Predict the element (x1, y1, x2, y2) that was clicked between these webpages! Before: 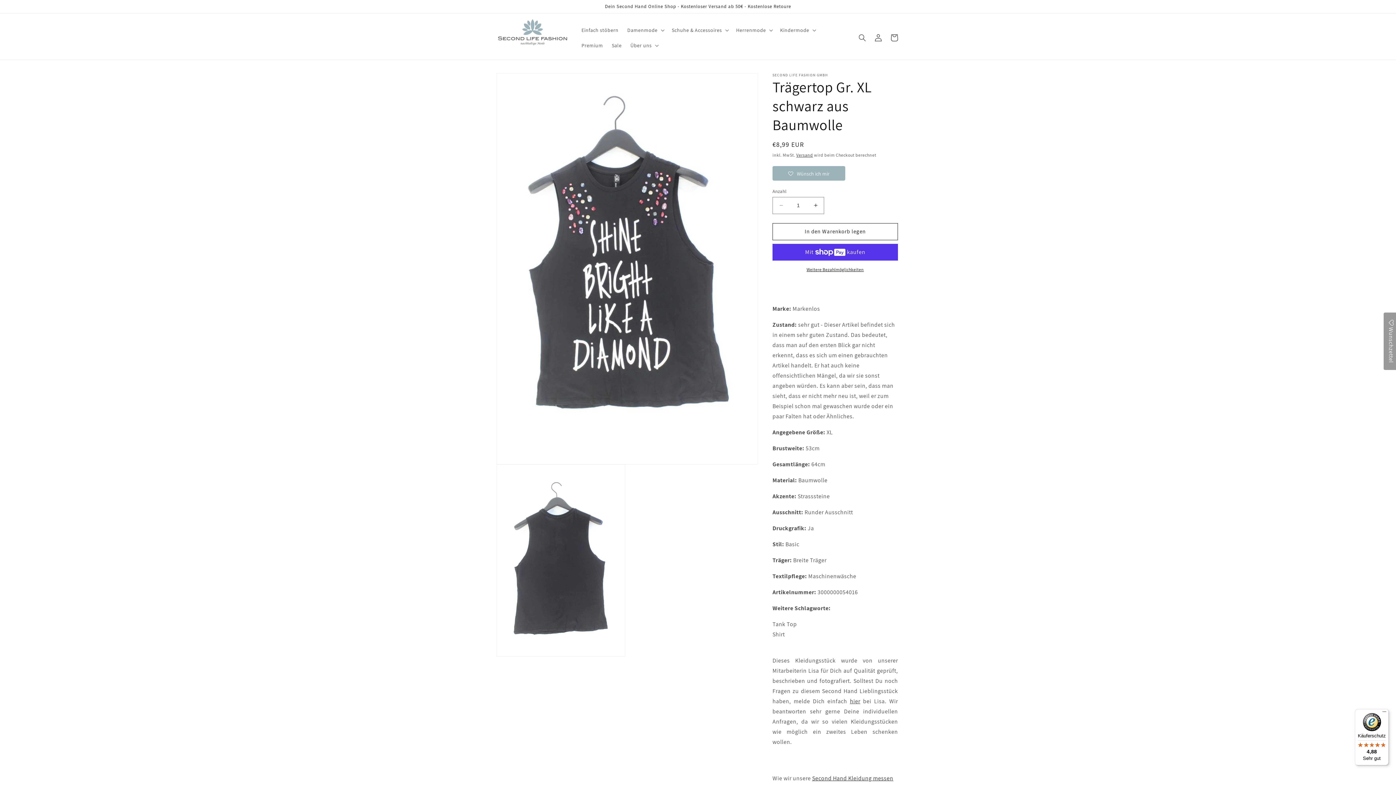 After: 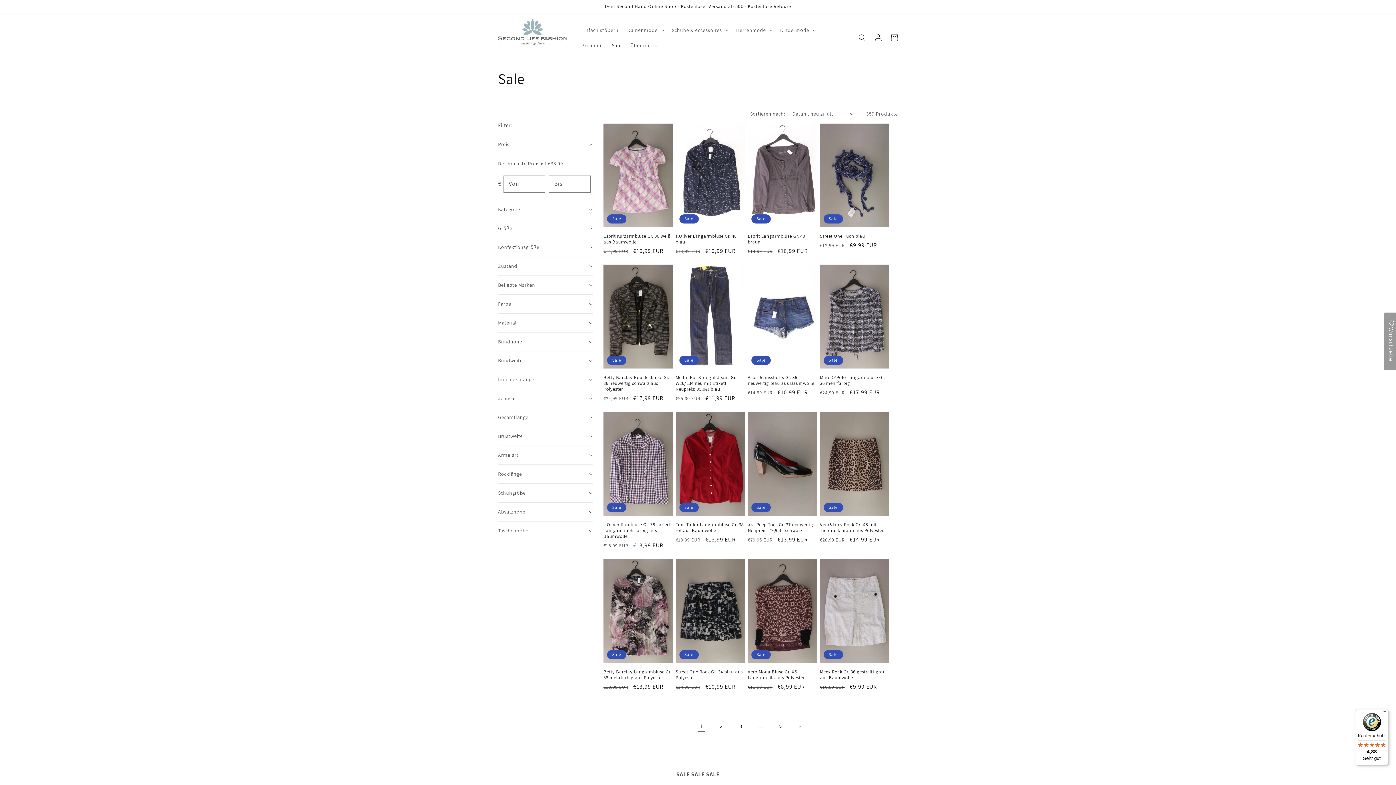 Action: bbox: (607, 37, 626, 53) label: Sale